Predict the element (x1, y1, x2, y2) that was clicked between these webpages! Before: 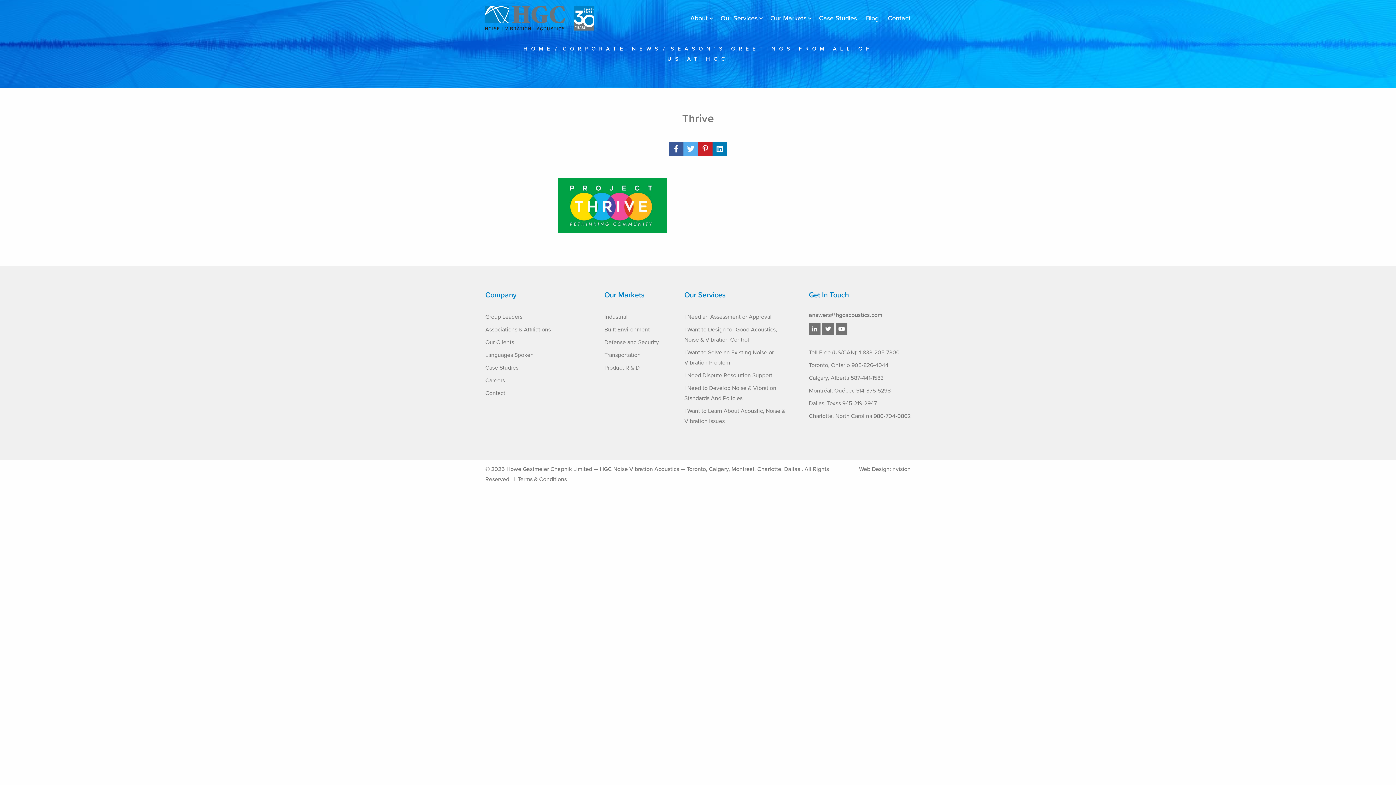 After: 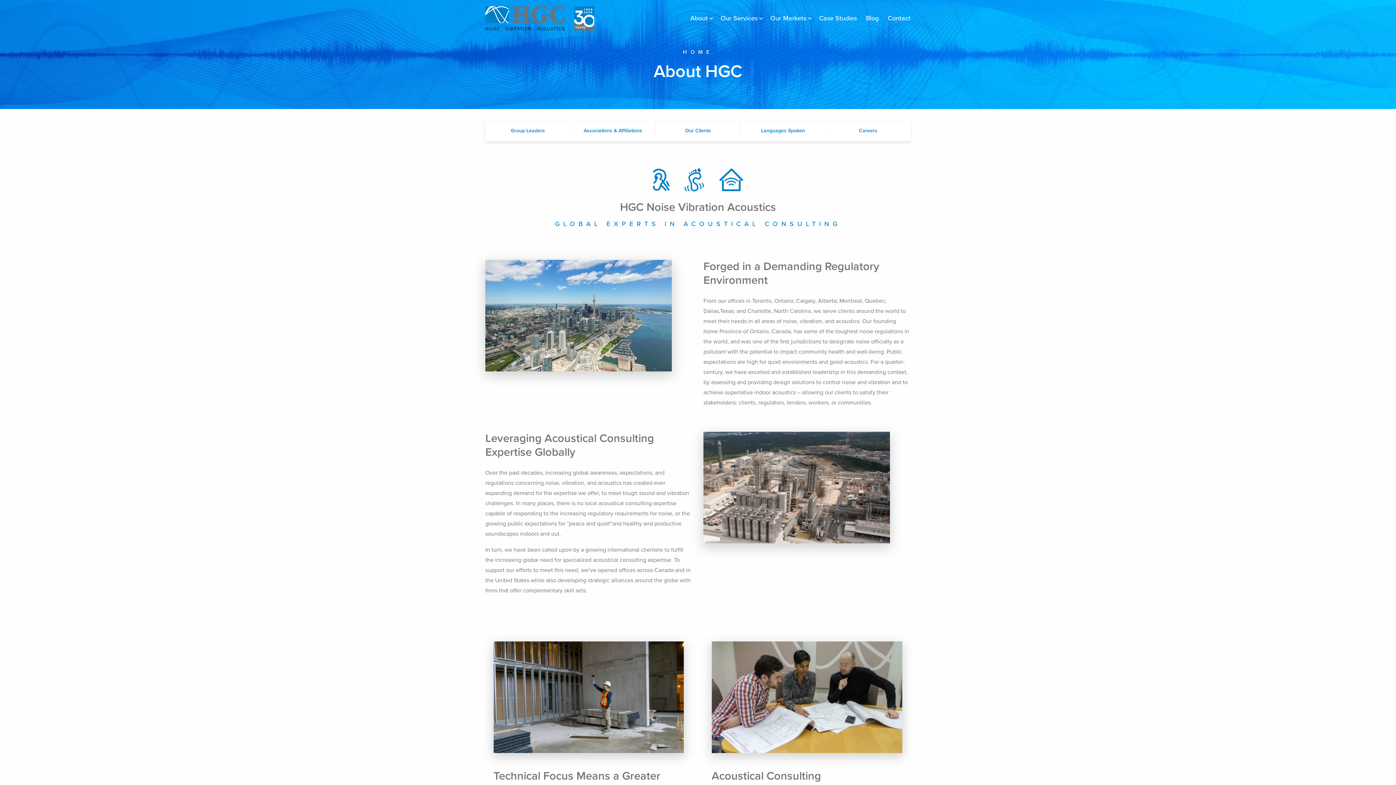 Action: bbox: (686, 10, 715, 26) label: About